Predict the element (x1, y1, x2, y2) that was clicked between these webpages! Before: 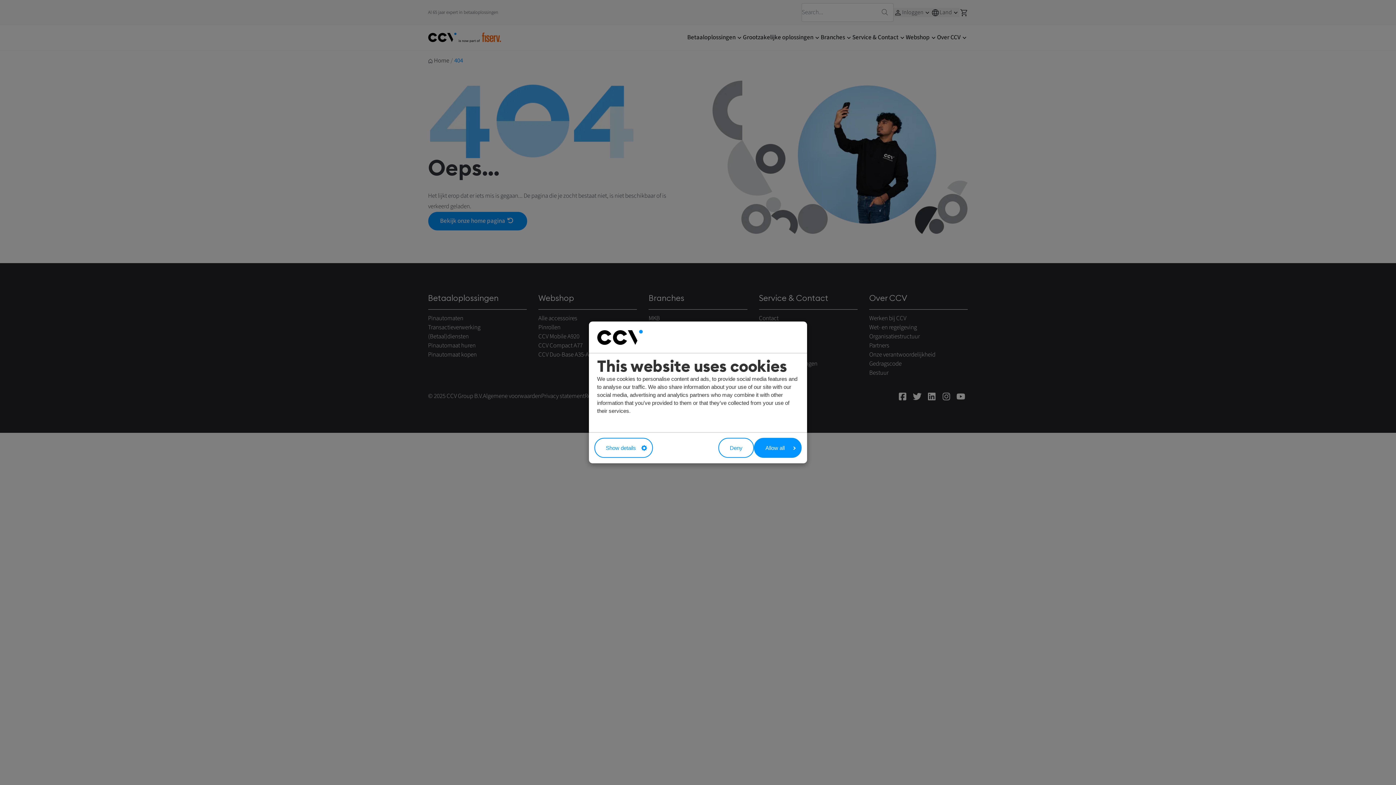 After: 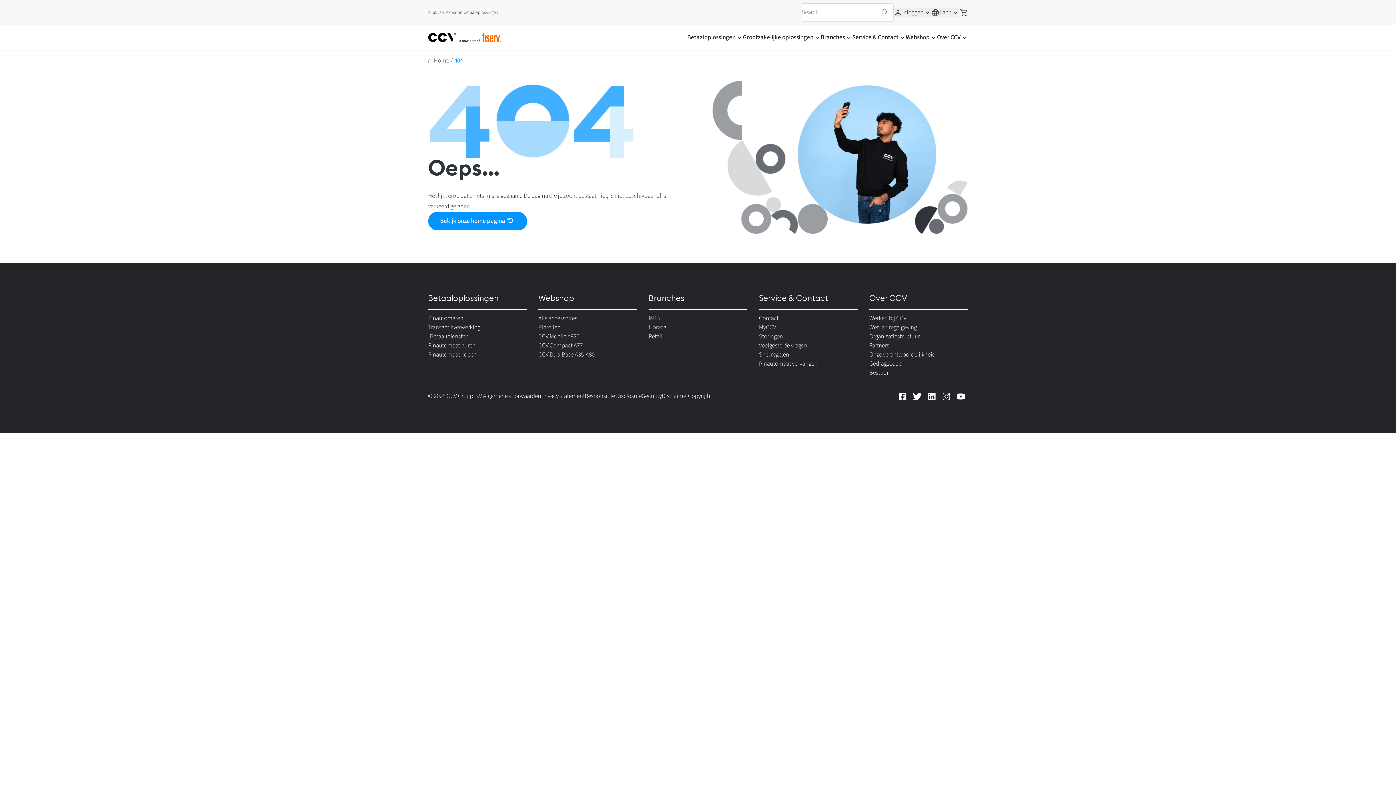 Action: bbox: (718, 438, 754, 458) label: Deny